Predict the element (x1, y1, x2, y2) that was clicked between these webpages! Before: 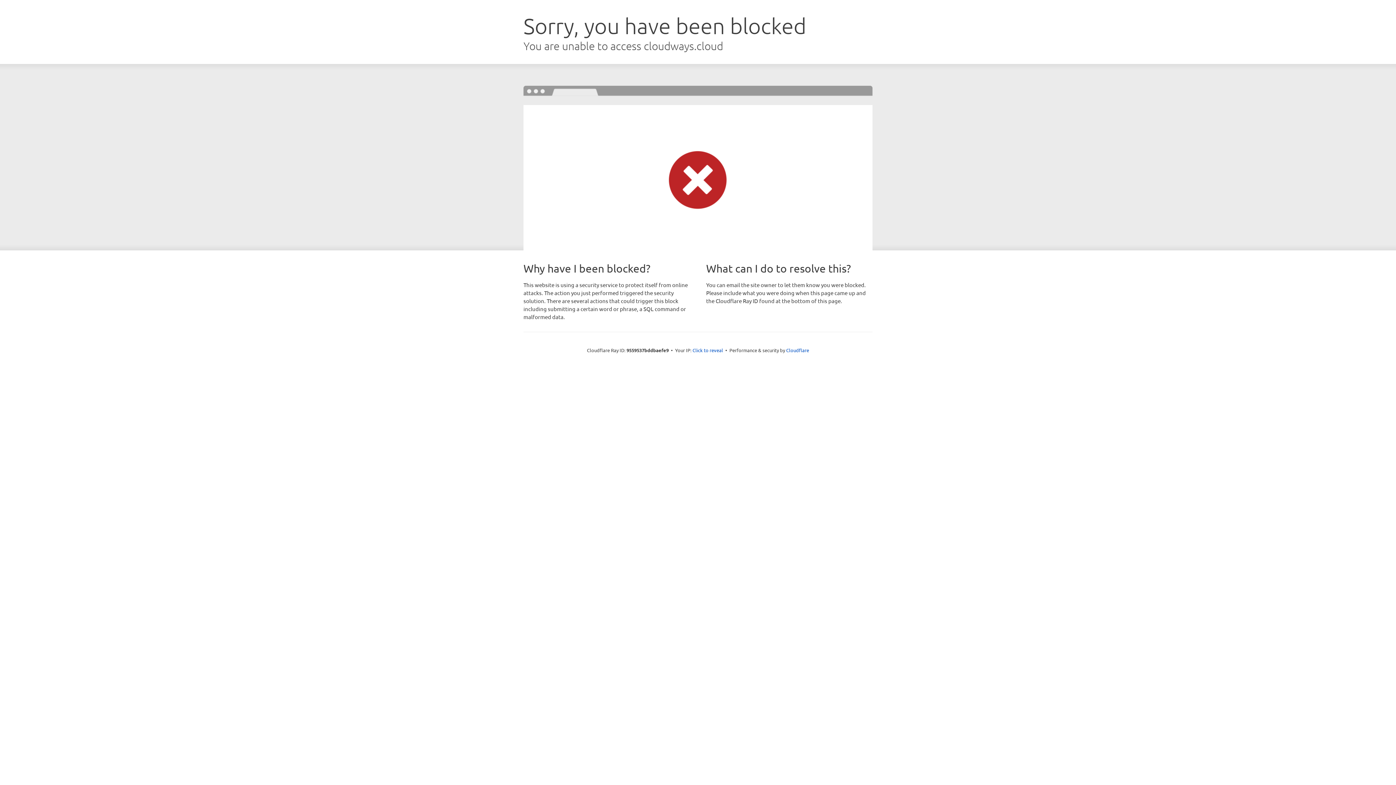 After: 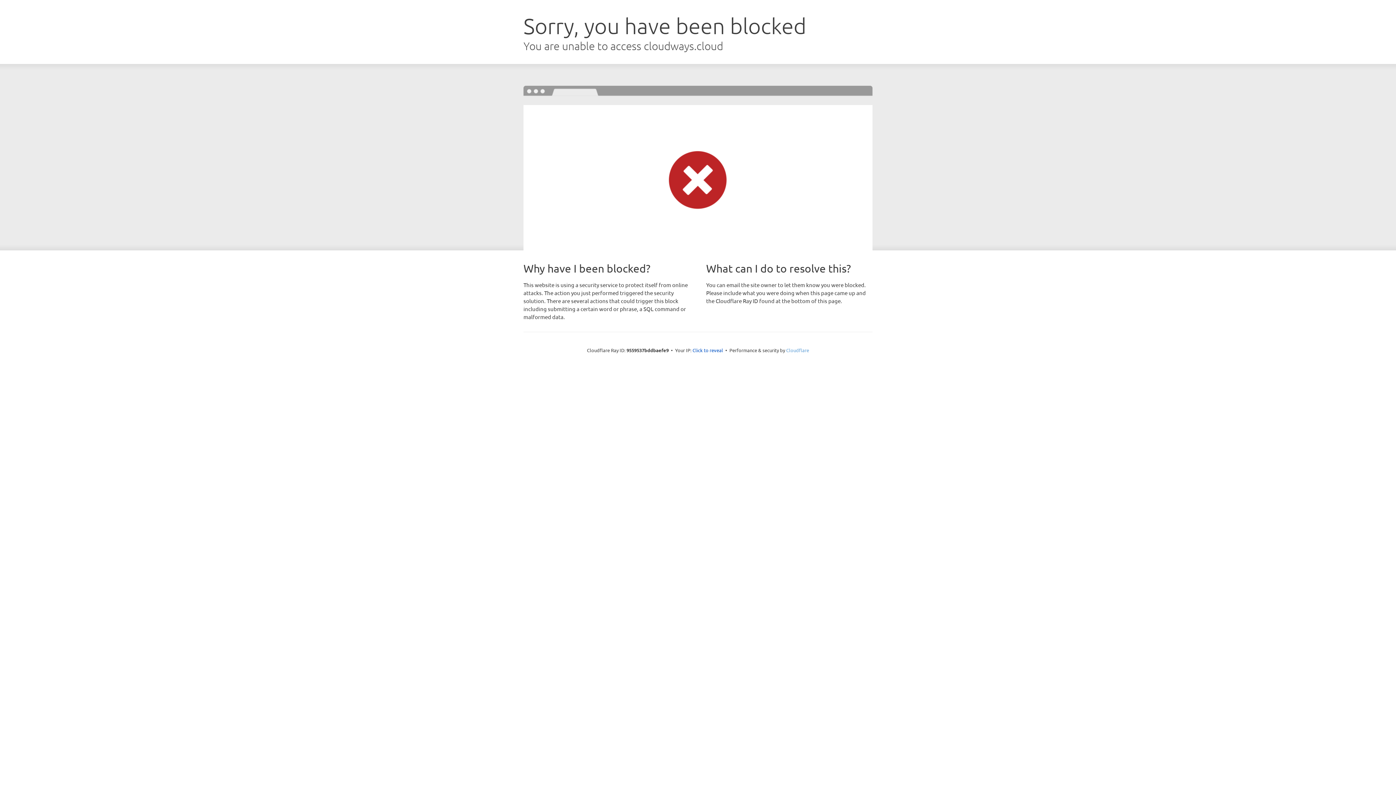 Action: bbox: (786, 347, 809, 353) label: Cloudflare